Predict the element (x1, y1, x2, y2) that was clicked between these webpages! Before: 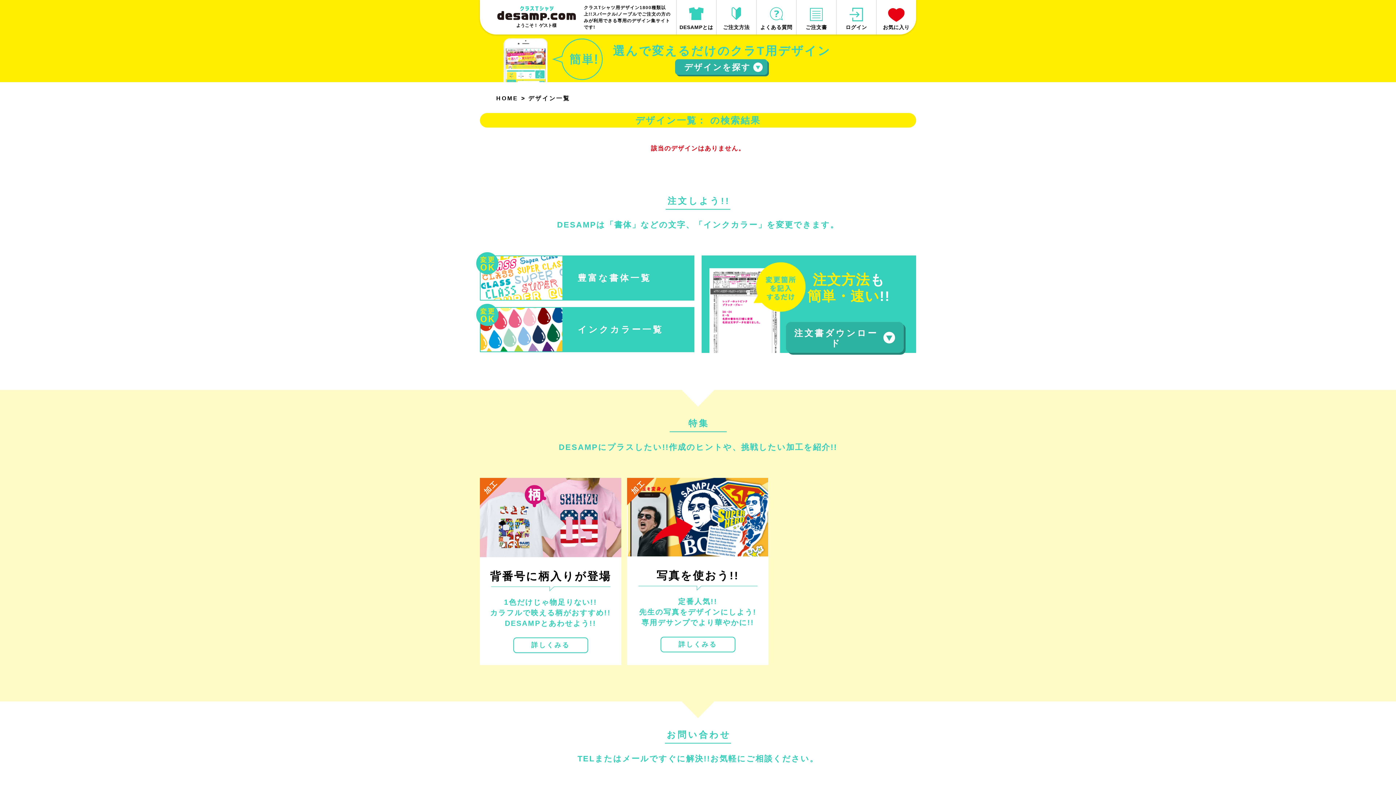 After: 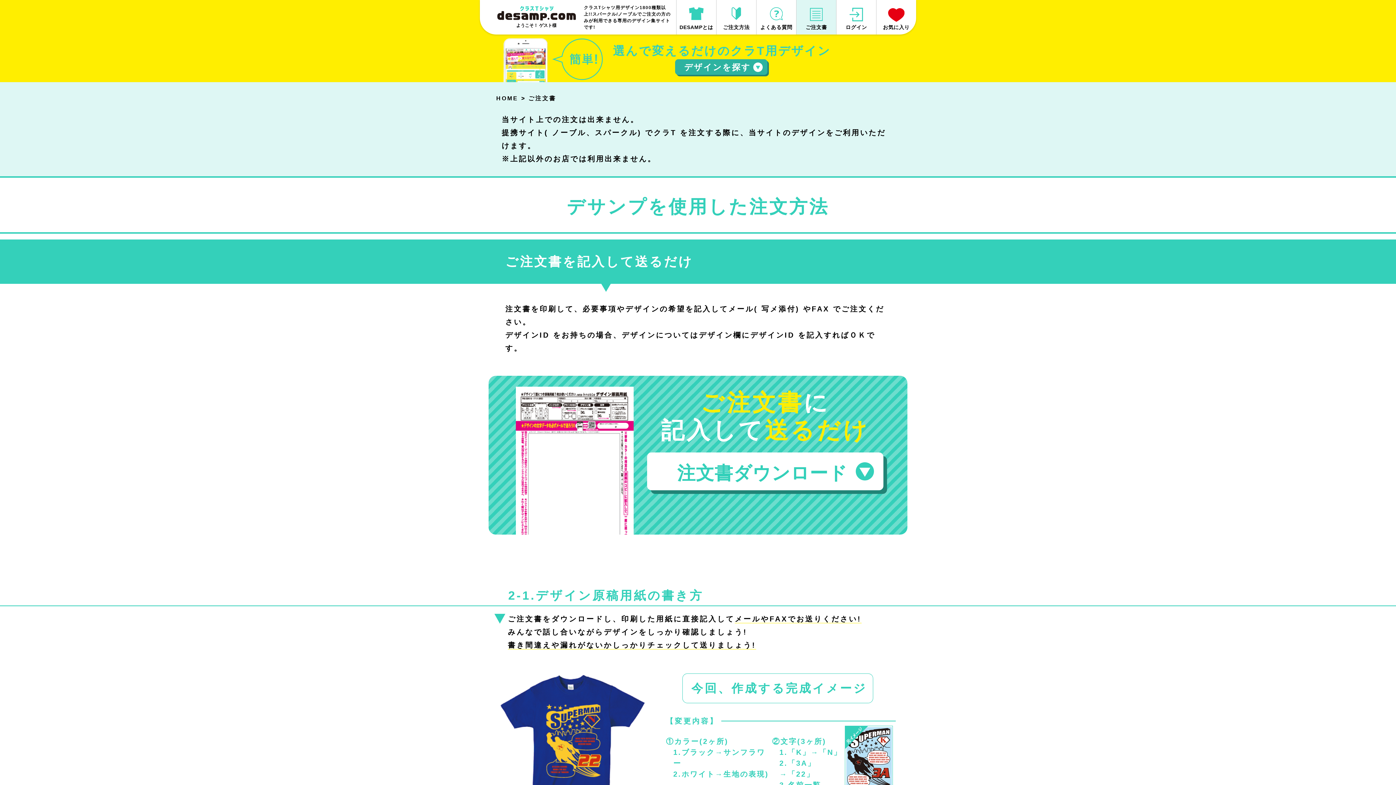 Action: label: ご注文書 bbox: (796, 0, 836, 34)